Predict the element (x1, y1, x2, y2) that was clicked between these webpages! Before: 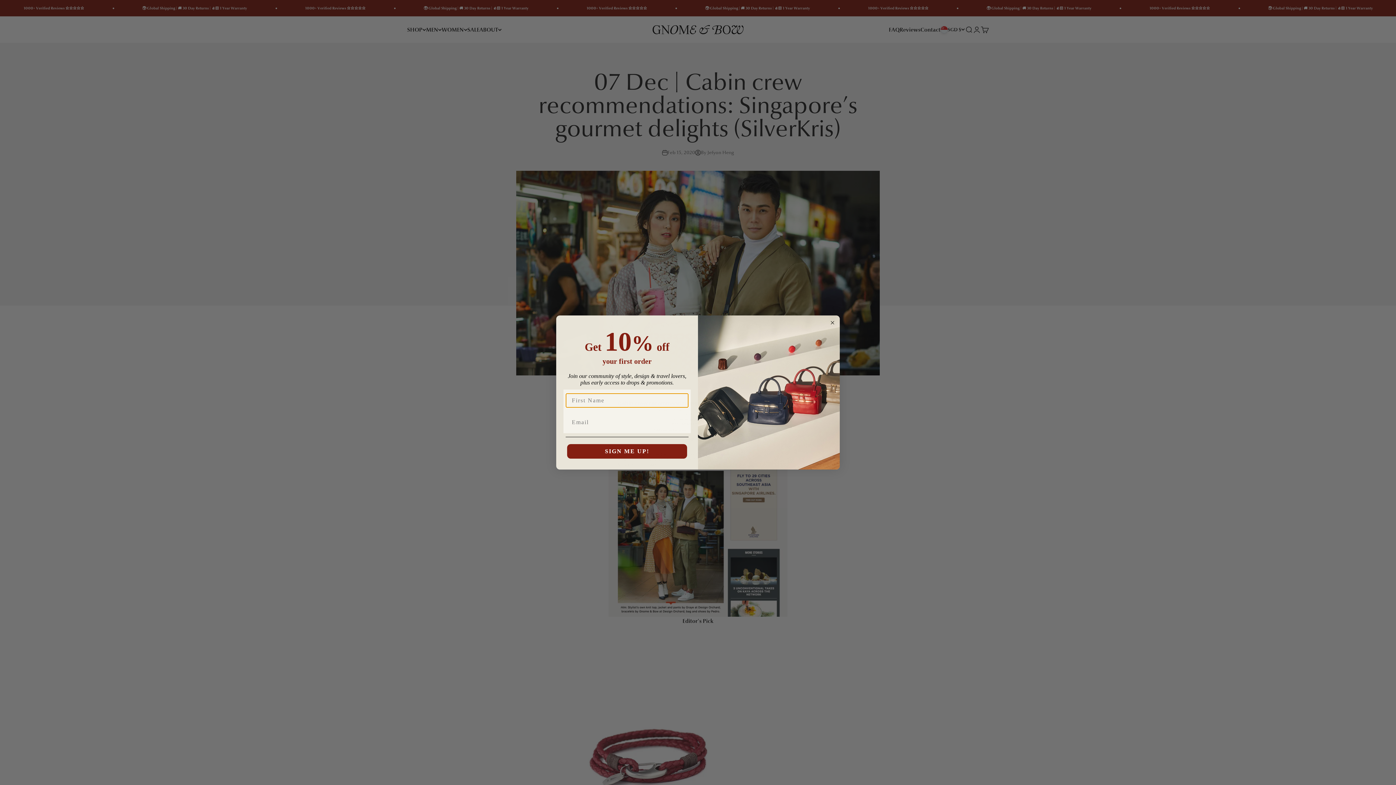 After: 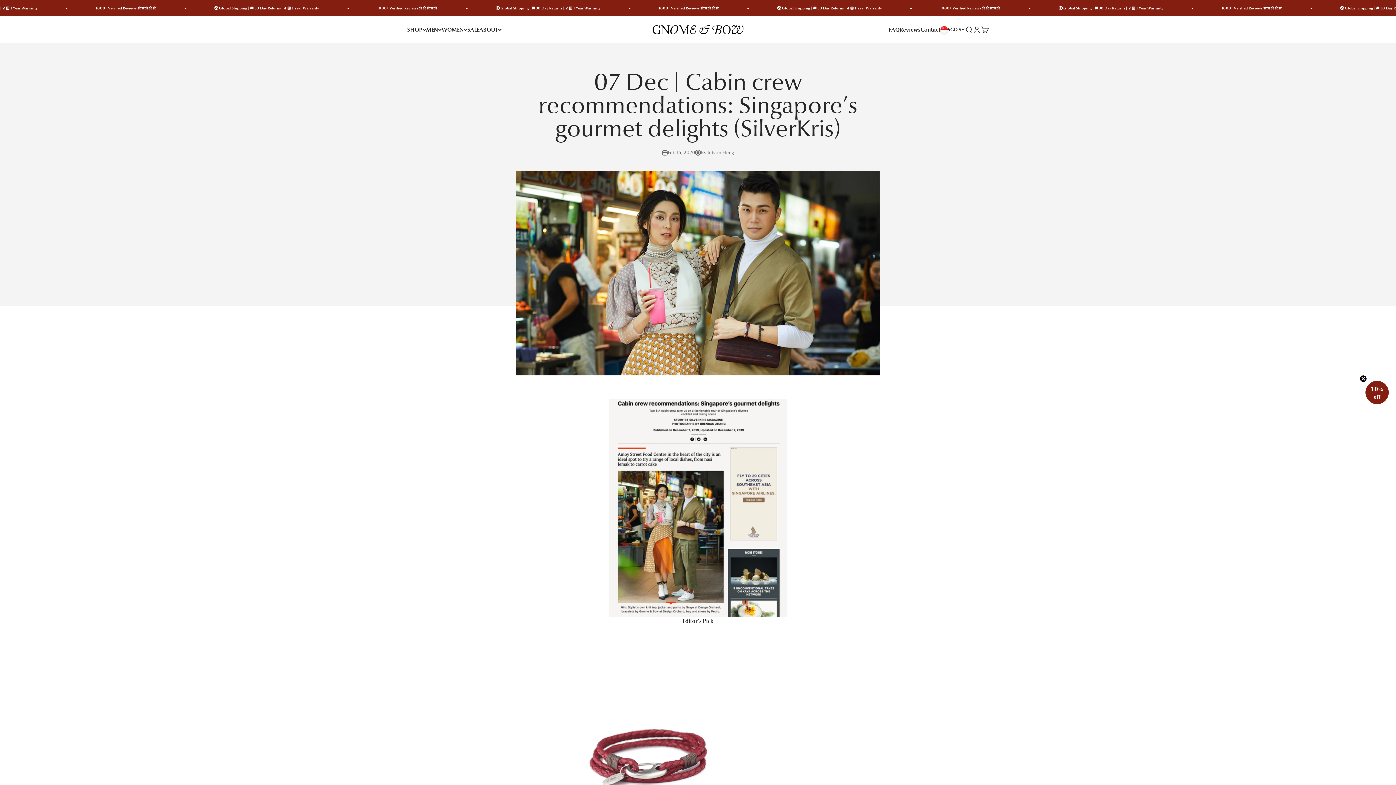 Action: label: Close dialog bbox: (829, 319, 836, 326)